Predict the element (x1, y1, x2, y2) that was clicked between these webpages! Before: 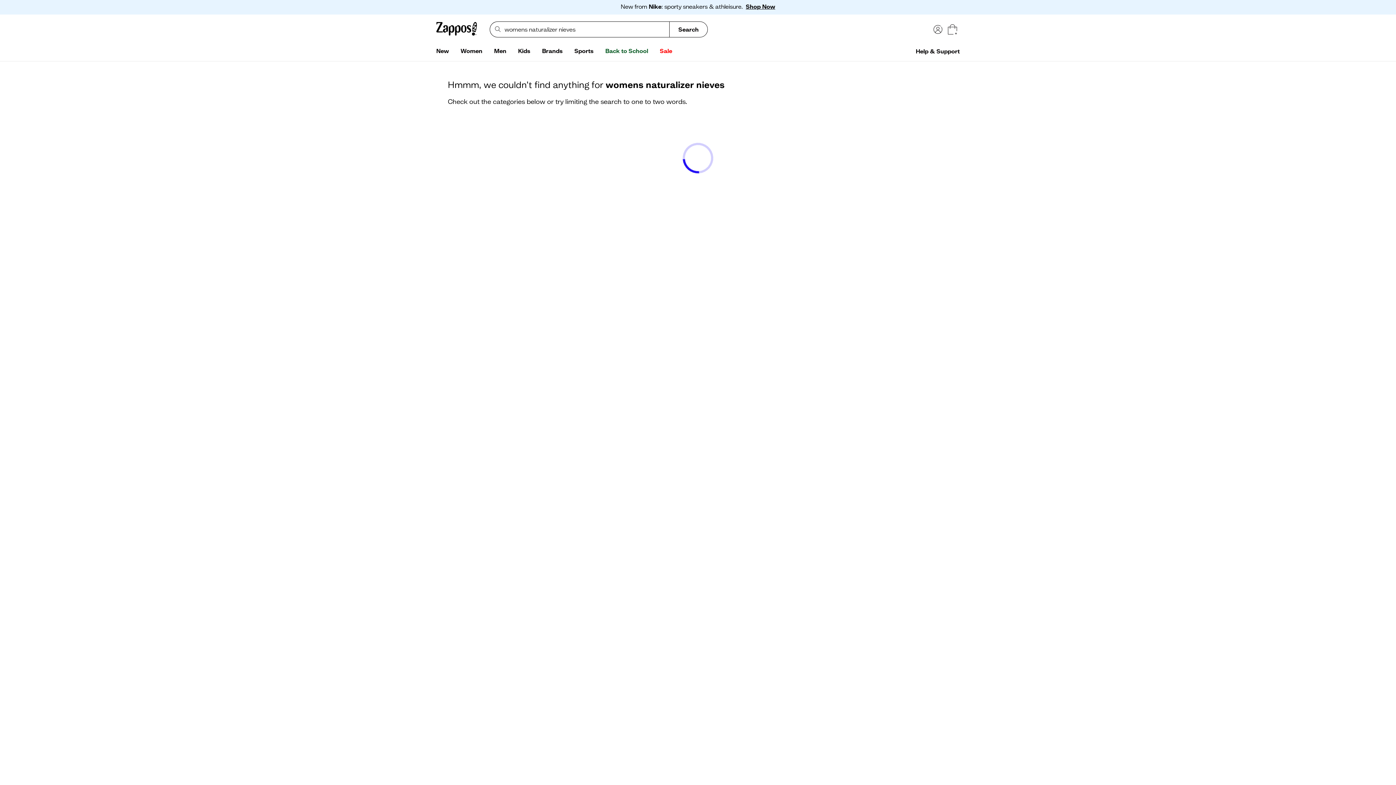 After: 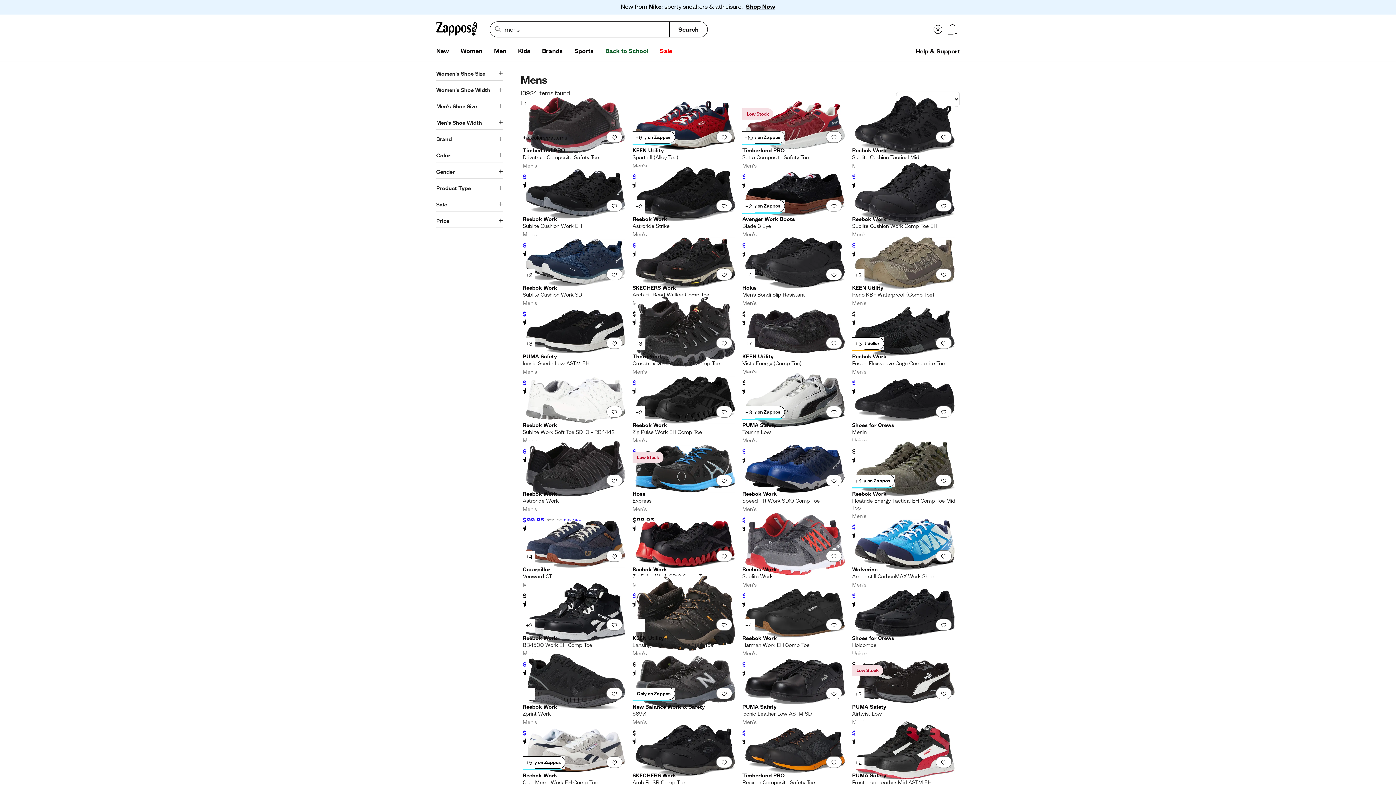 Action: label: Men bbox: (488, 44, 512, 58)